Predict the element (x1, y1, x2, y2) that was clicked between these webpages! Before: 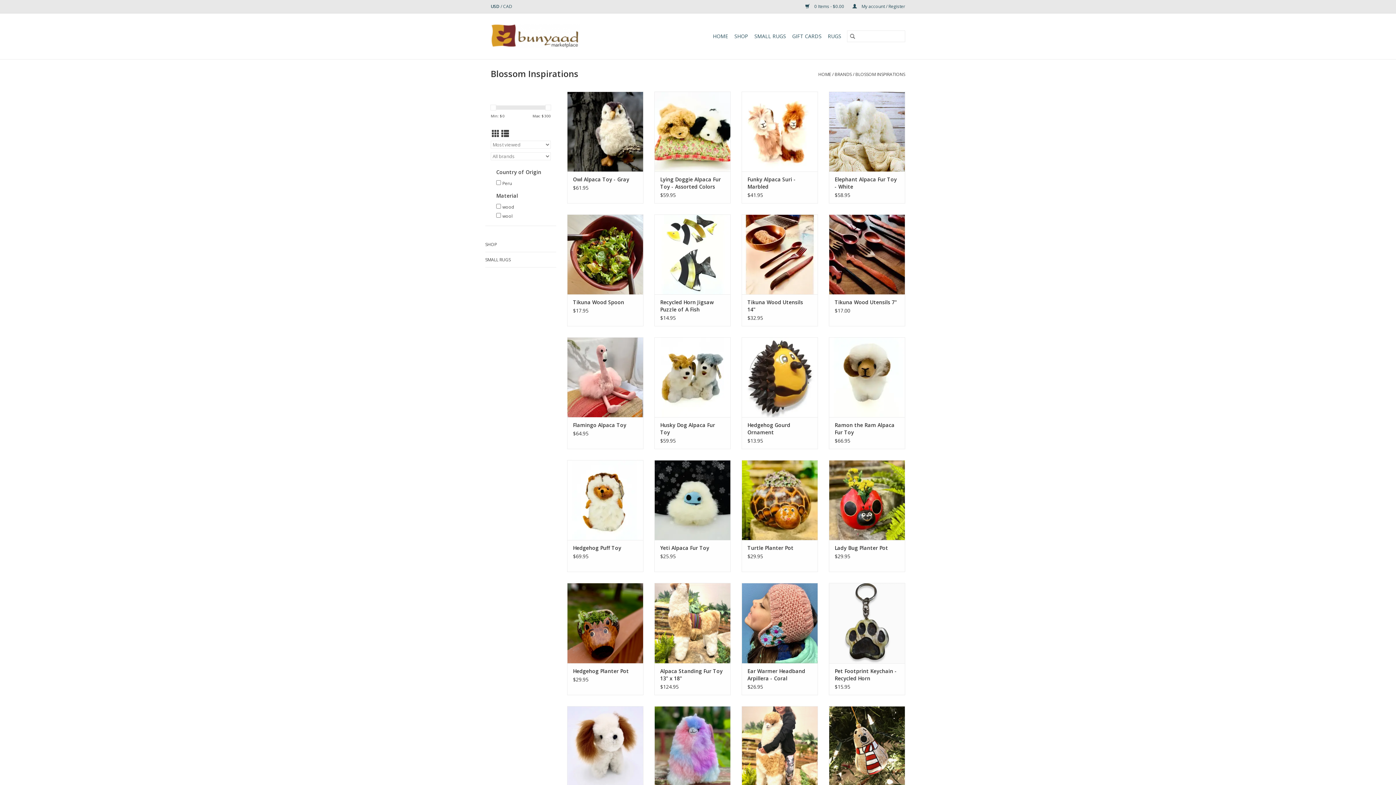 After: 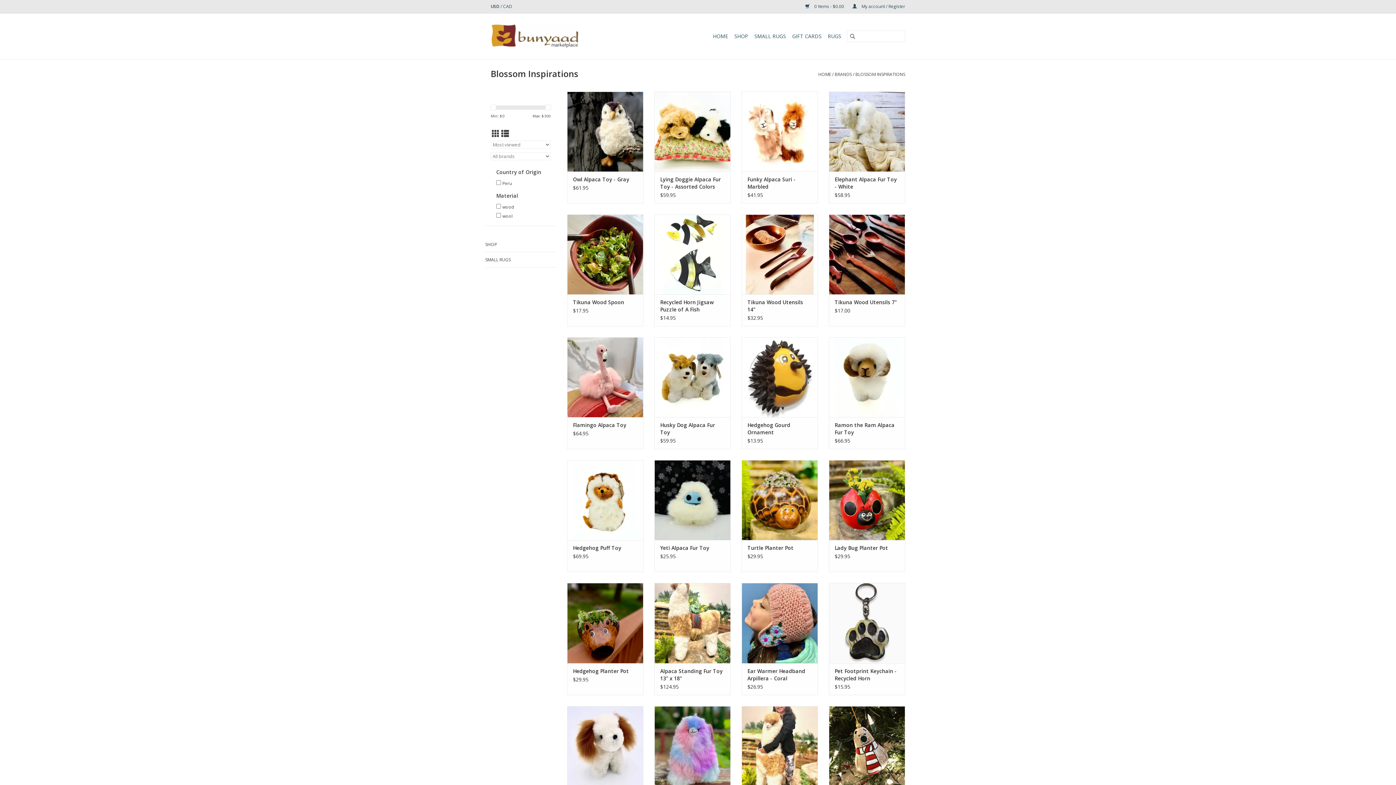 Action: bbox: (490, 3, 500, 9) label: Switch to usd currency